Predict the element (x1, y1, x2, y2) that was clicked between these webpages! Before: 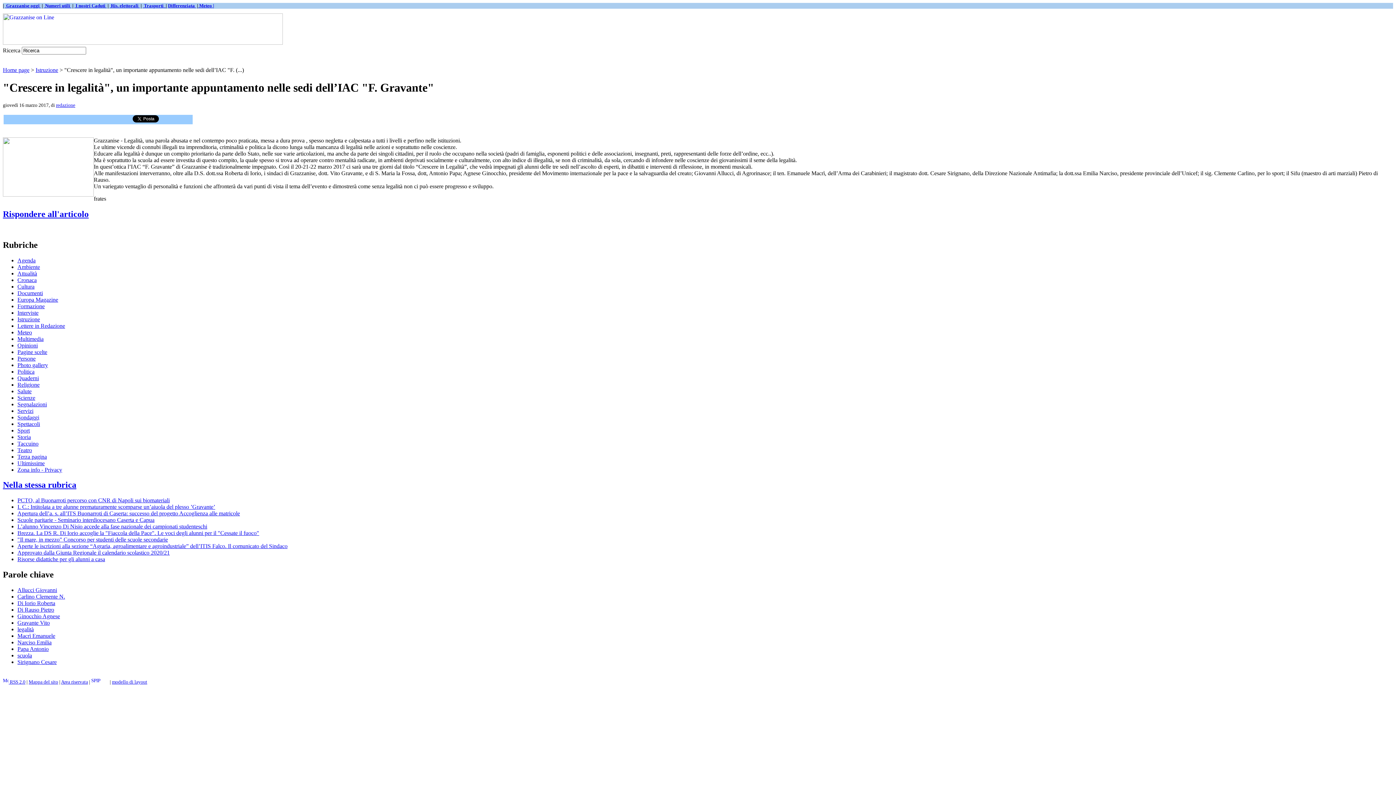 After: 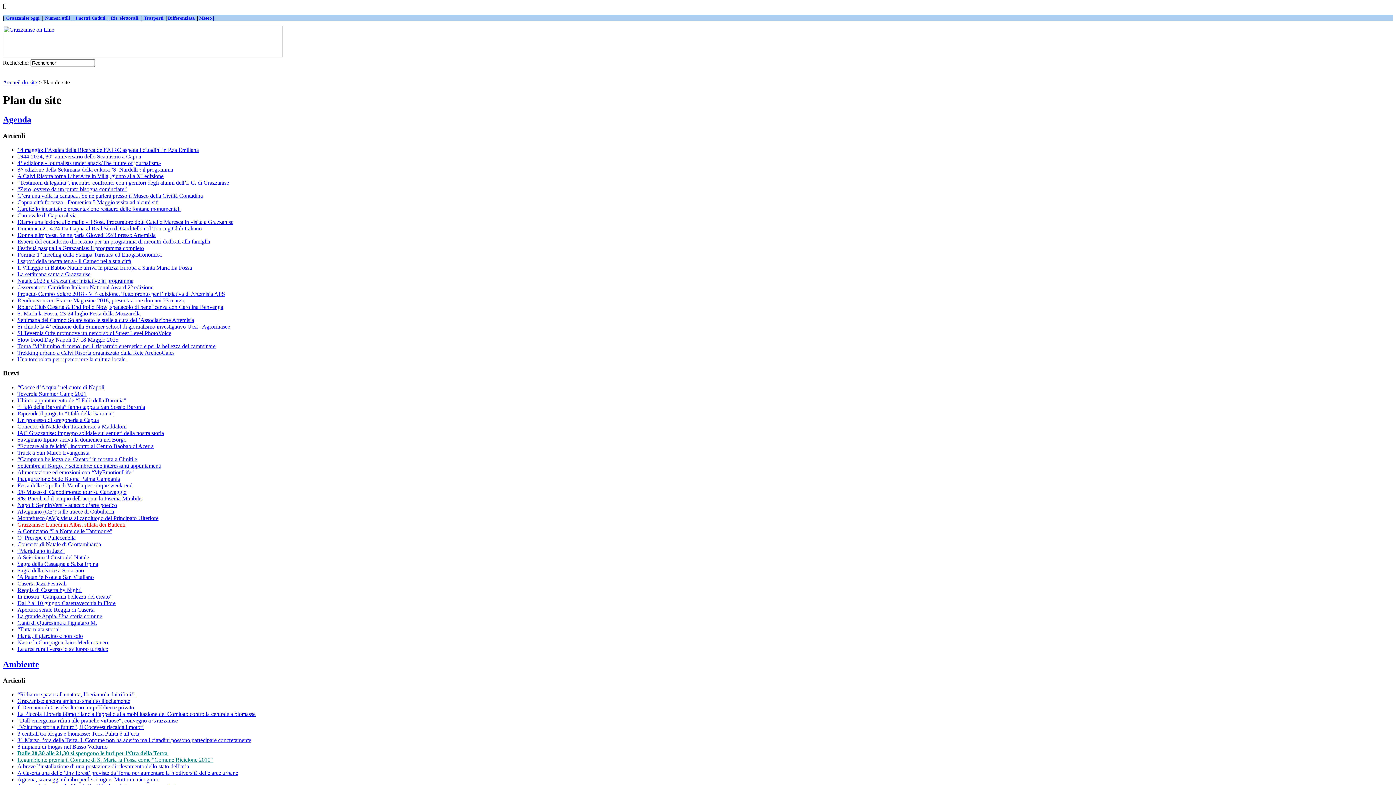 Action: bbox: (28, 679, 58, 685) label: Mappa del sito